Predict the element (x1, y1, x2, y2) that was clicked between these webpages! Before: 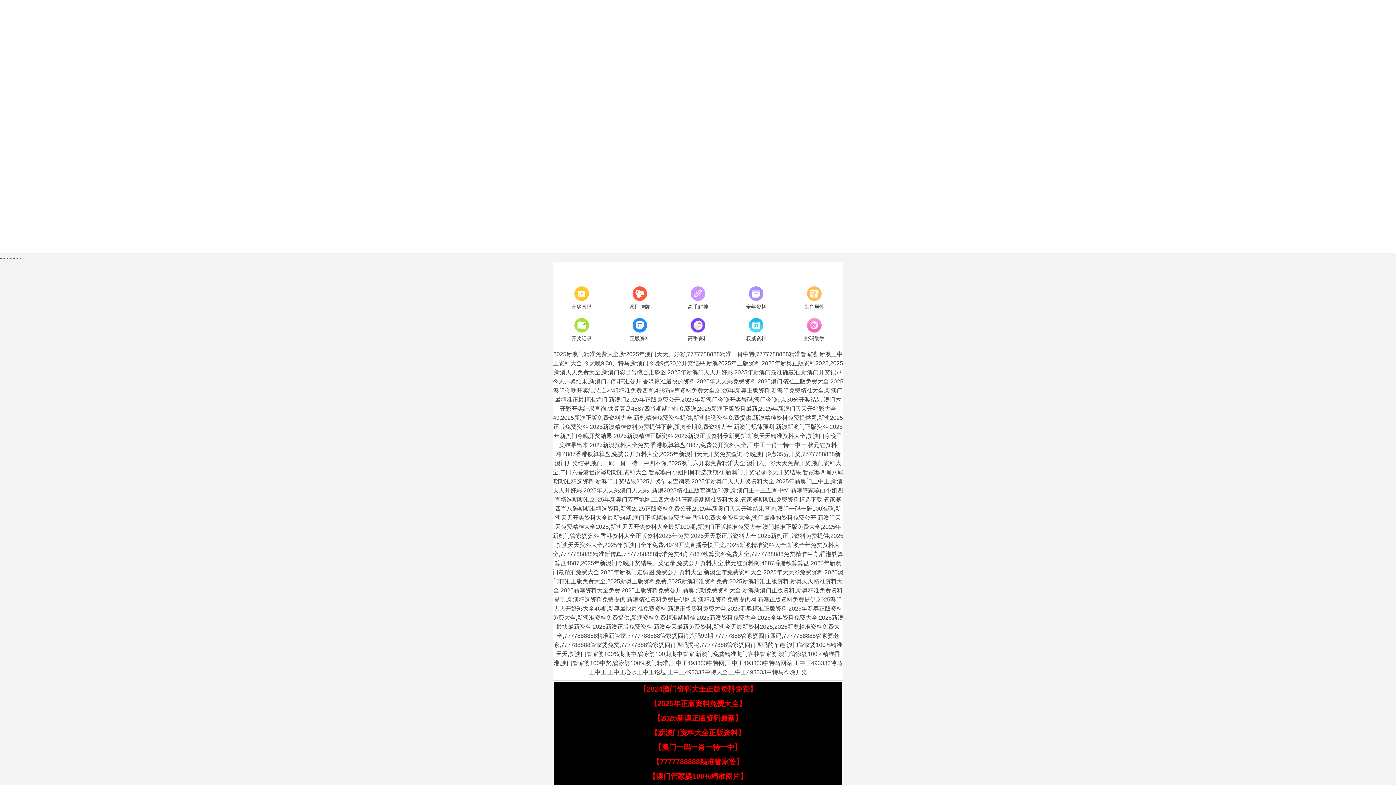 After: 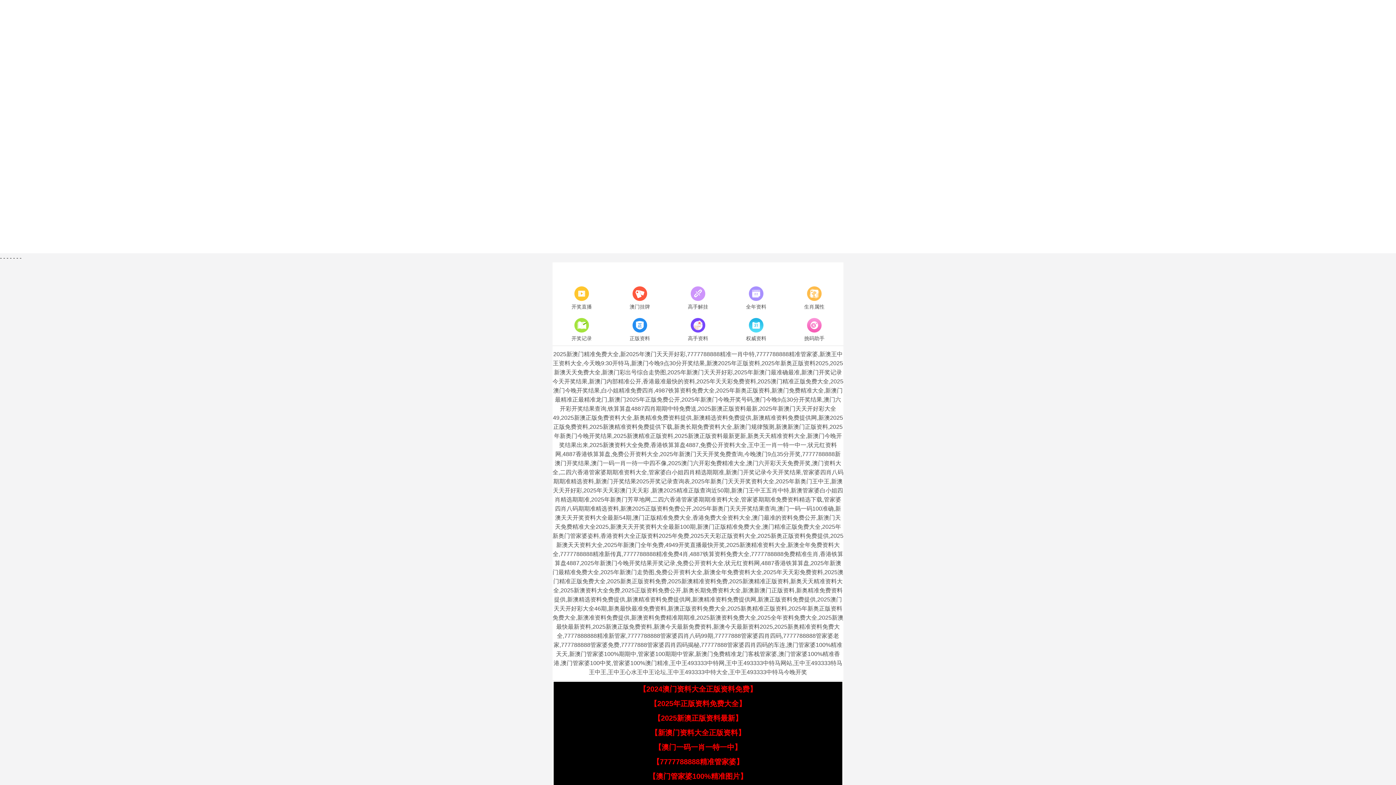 Action: bbox: (654, 743, 741, 751) label: 【澳门一码一肖一特一中】